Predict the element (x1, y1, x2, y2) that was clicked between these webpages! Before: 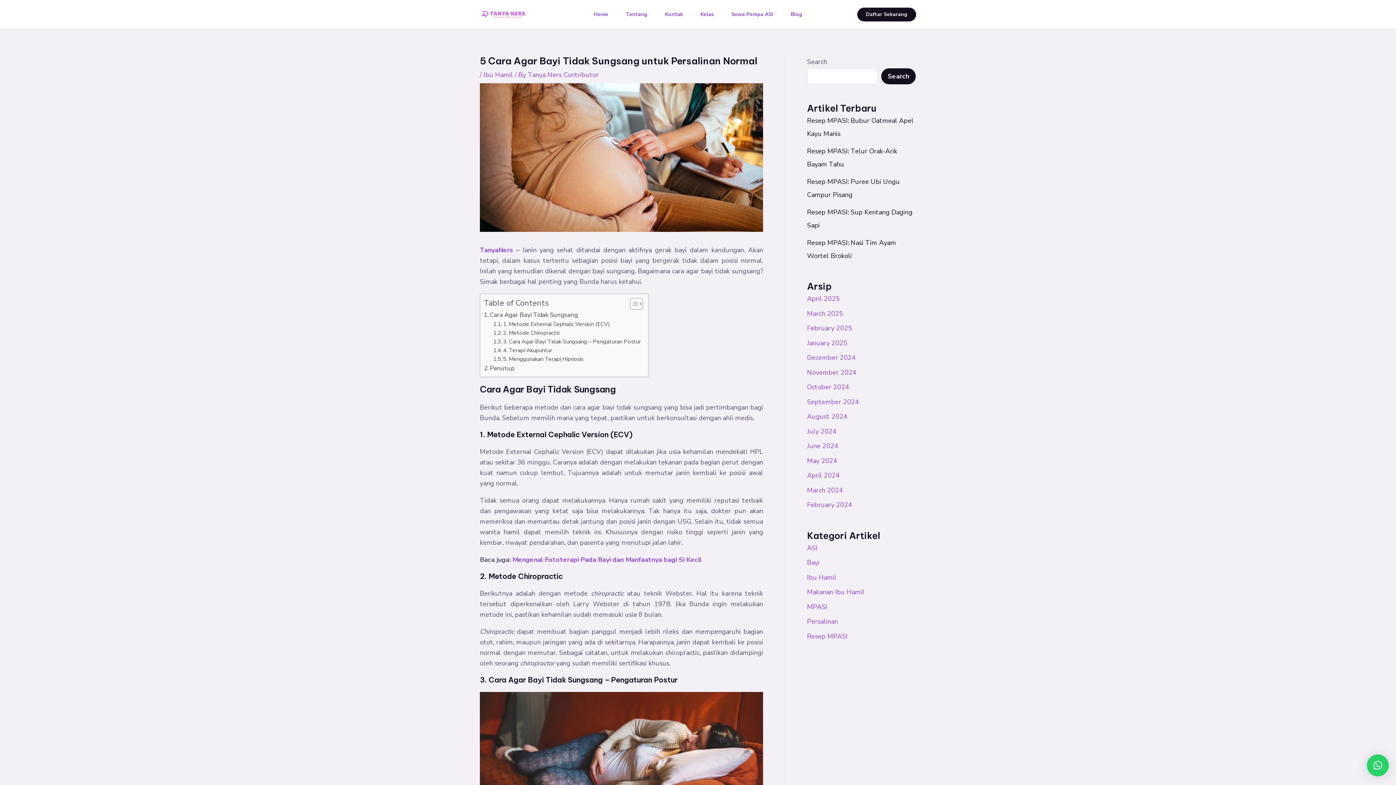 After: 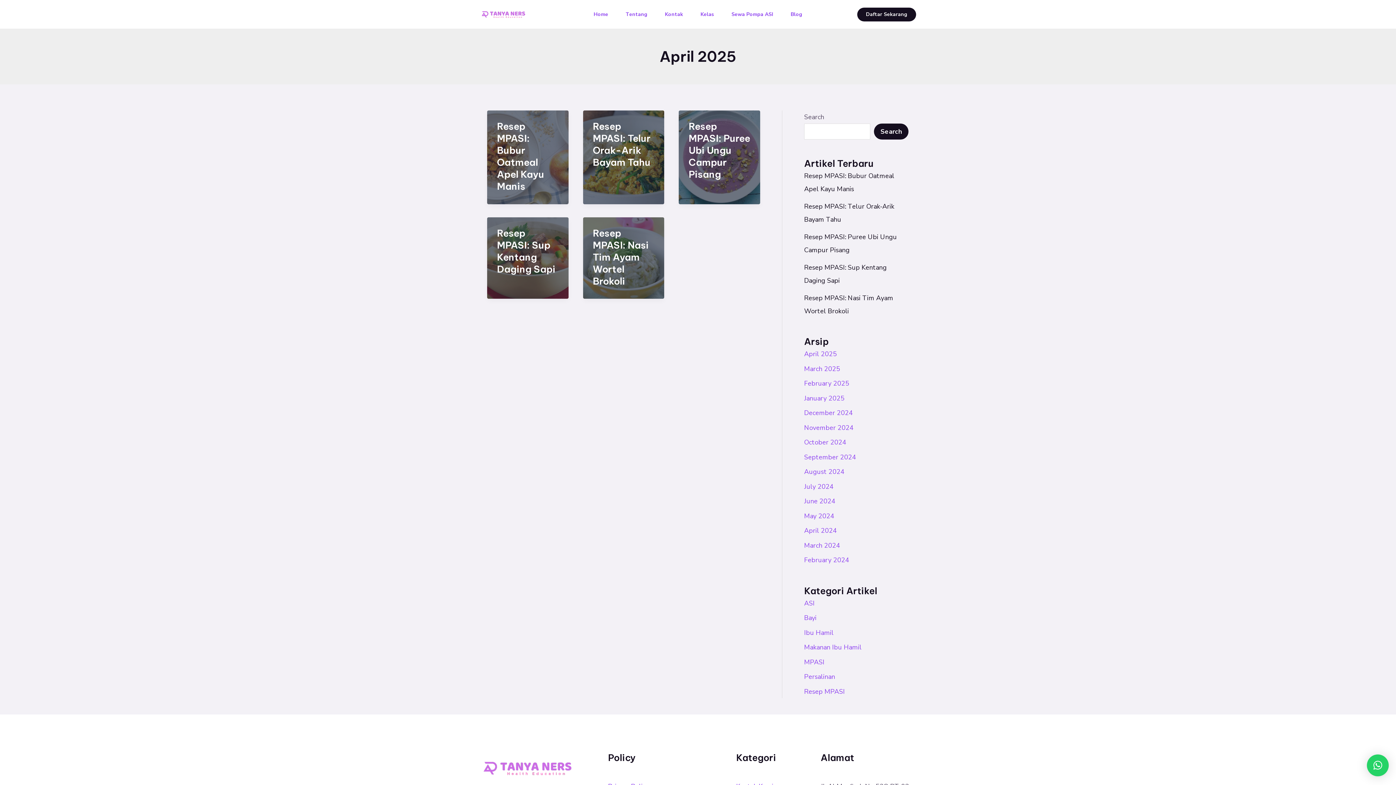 Action: label: April 2025 bbox: (807, 294, 840, 303)